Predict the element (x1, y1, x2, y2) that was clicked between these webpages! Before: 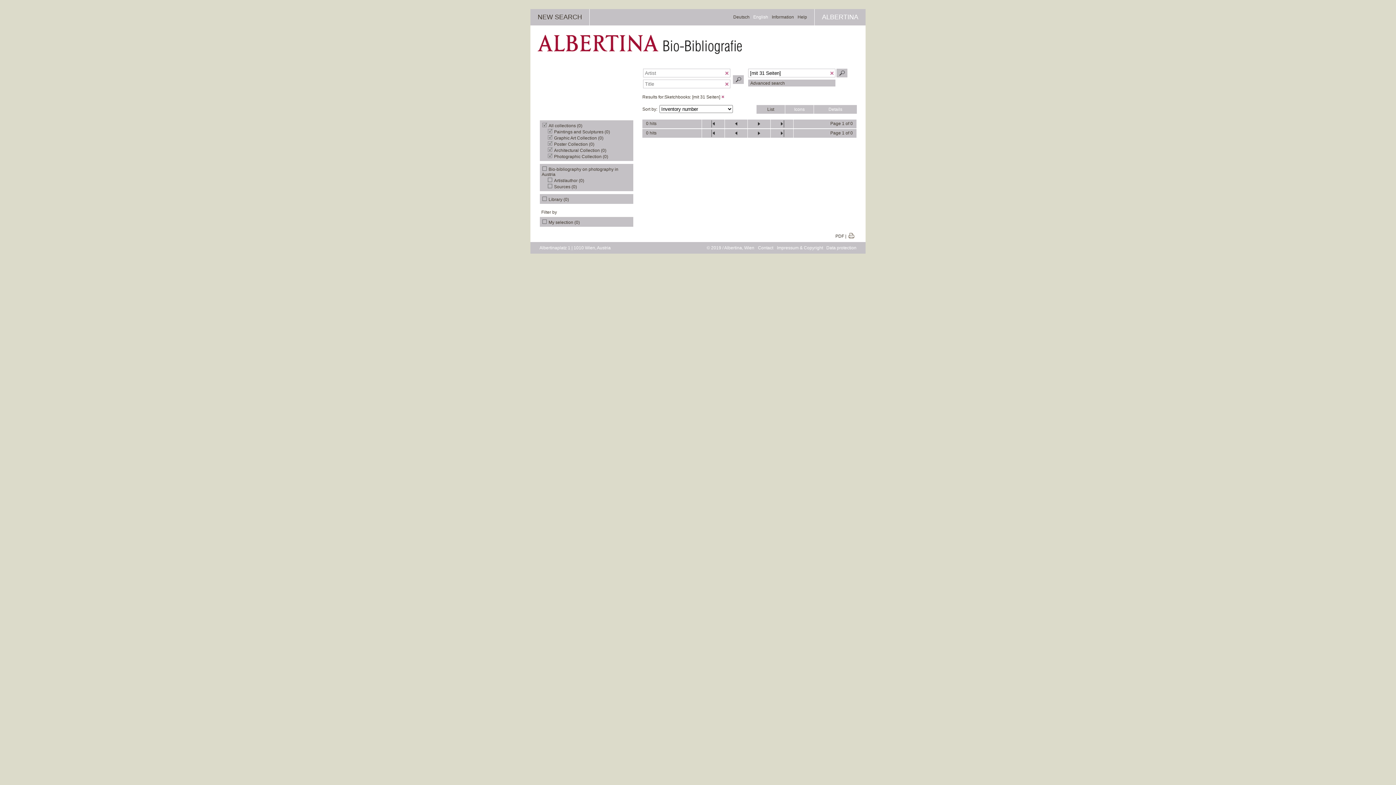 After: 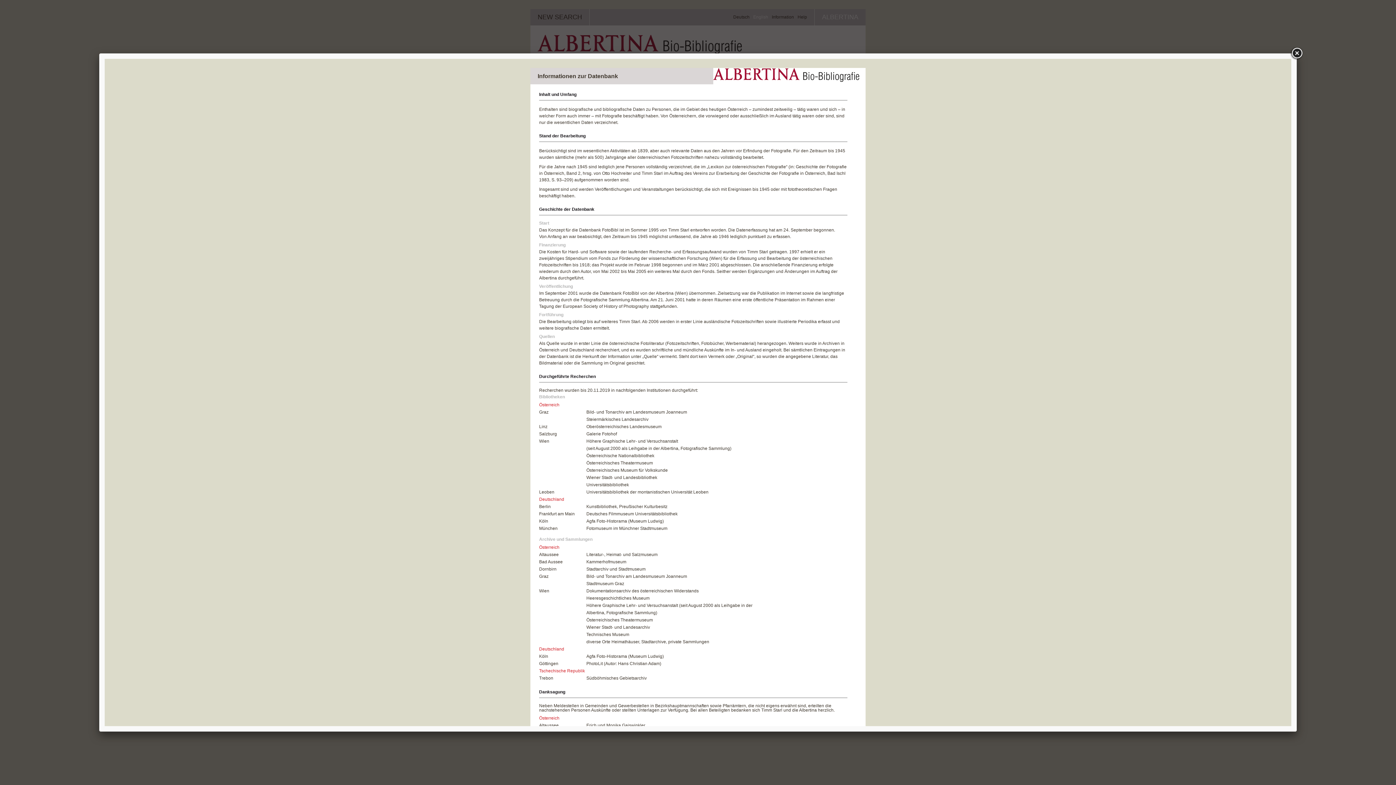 Action: bbox: (772, 14, 794, 19) label: Information